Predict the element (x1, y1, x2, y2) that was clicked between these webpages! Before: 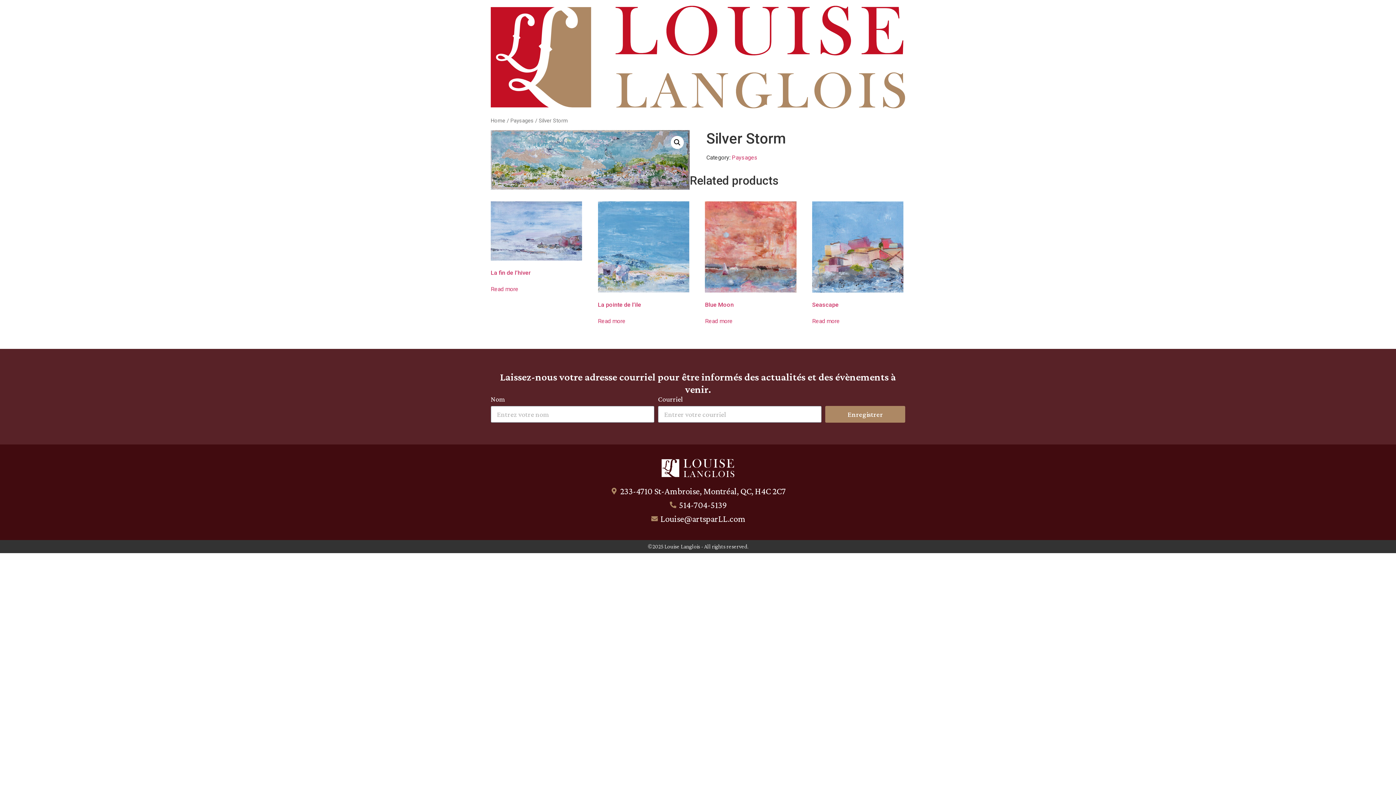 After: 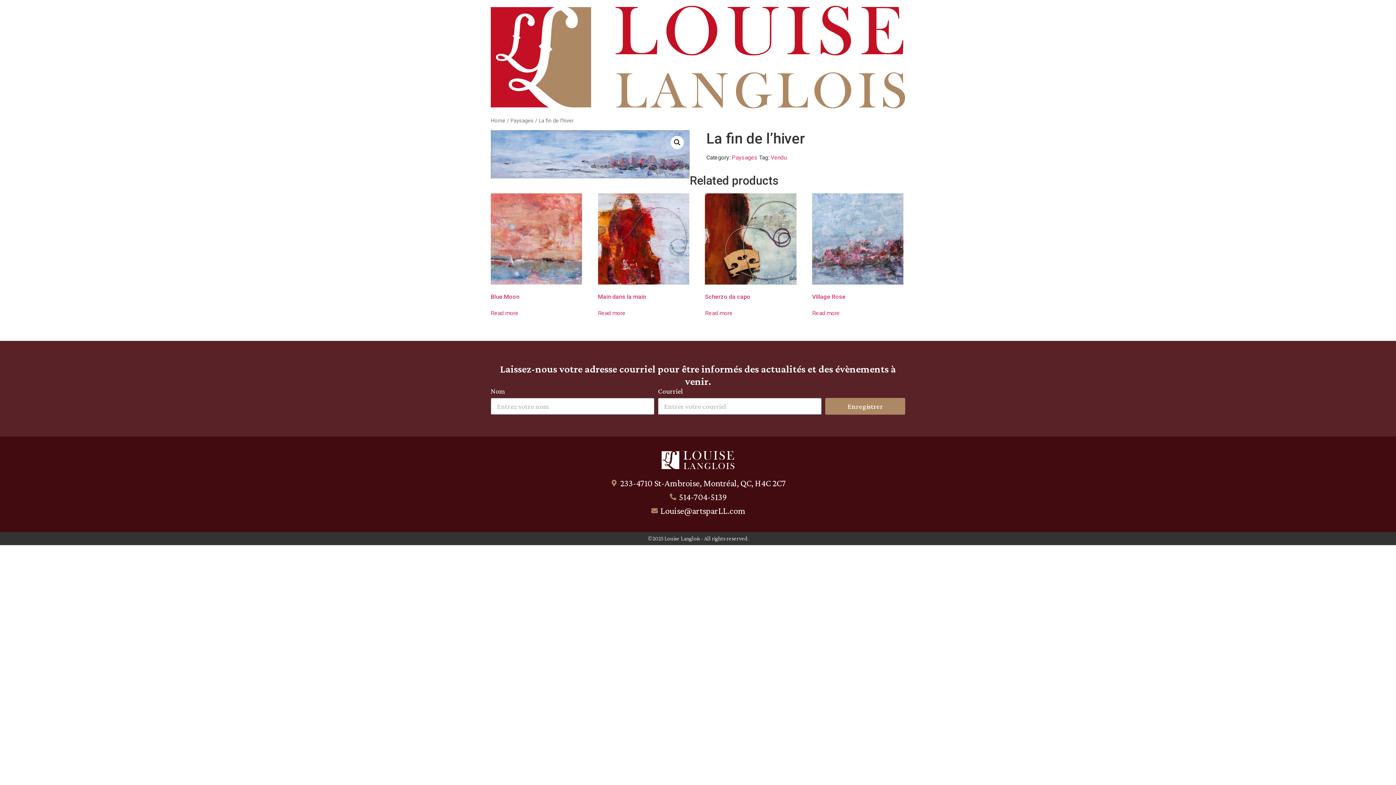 Action: bbox: (490, 285, 518, 293) label: Read more about “La fin de l'hiver”